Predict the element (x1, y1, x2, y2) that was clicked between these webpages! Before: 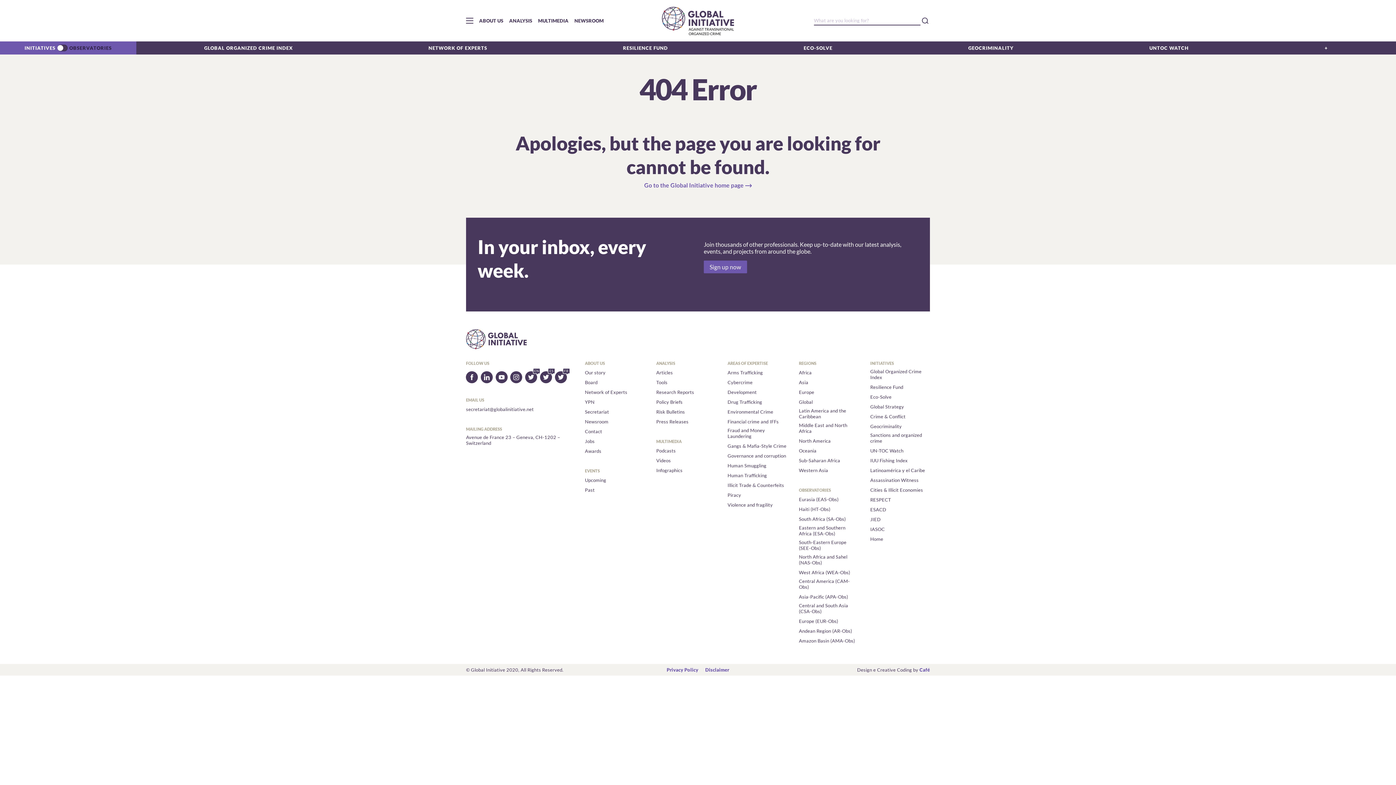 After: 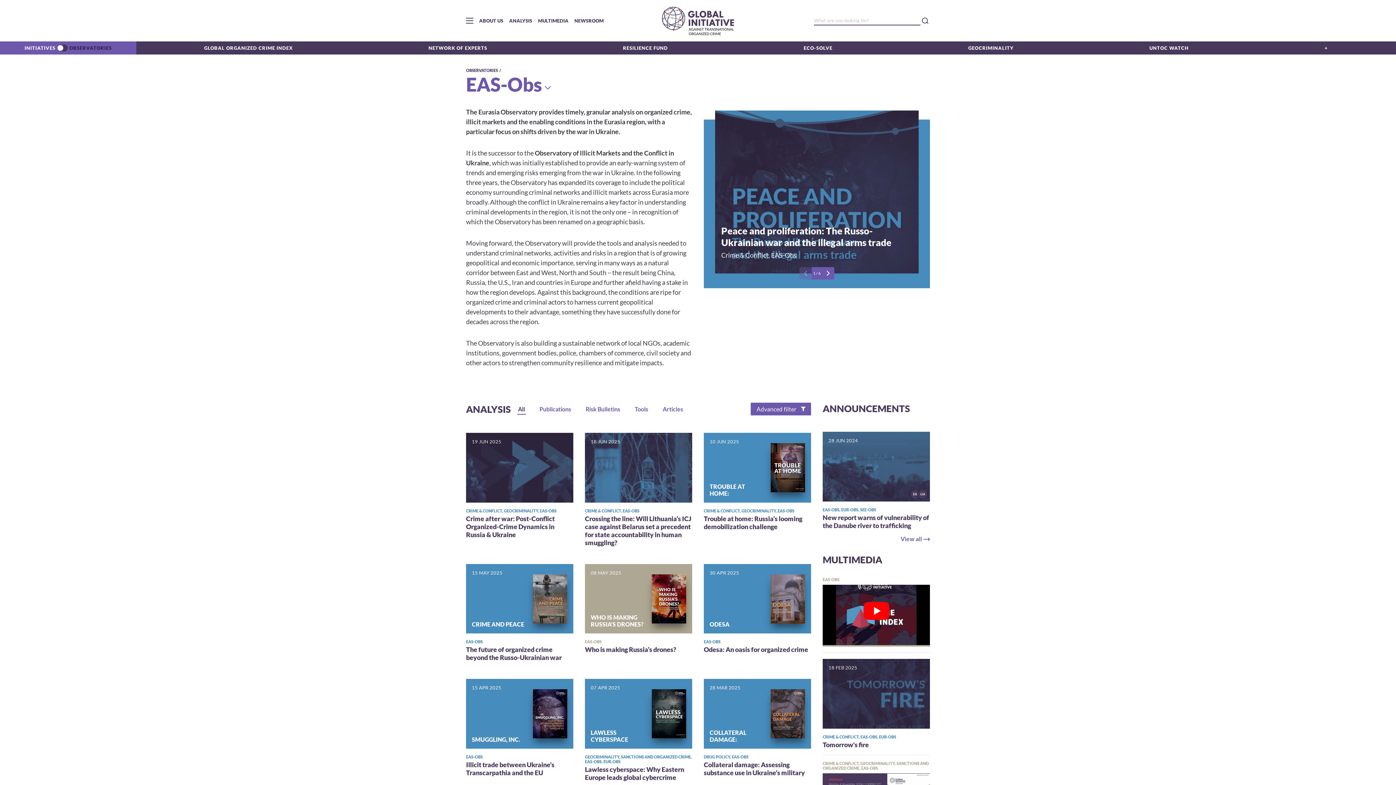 Action: label: Eurasia (EAS-Obs) bbox: (799, 496, 838, 502)